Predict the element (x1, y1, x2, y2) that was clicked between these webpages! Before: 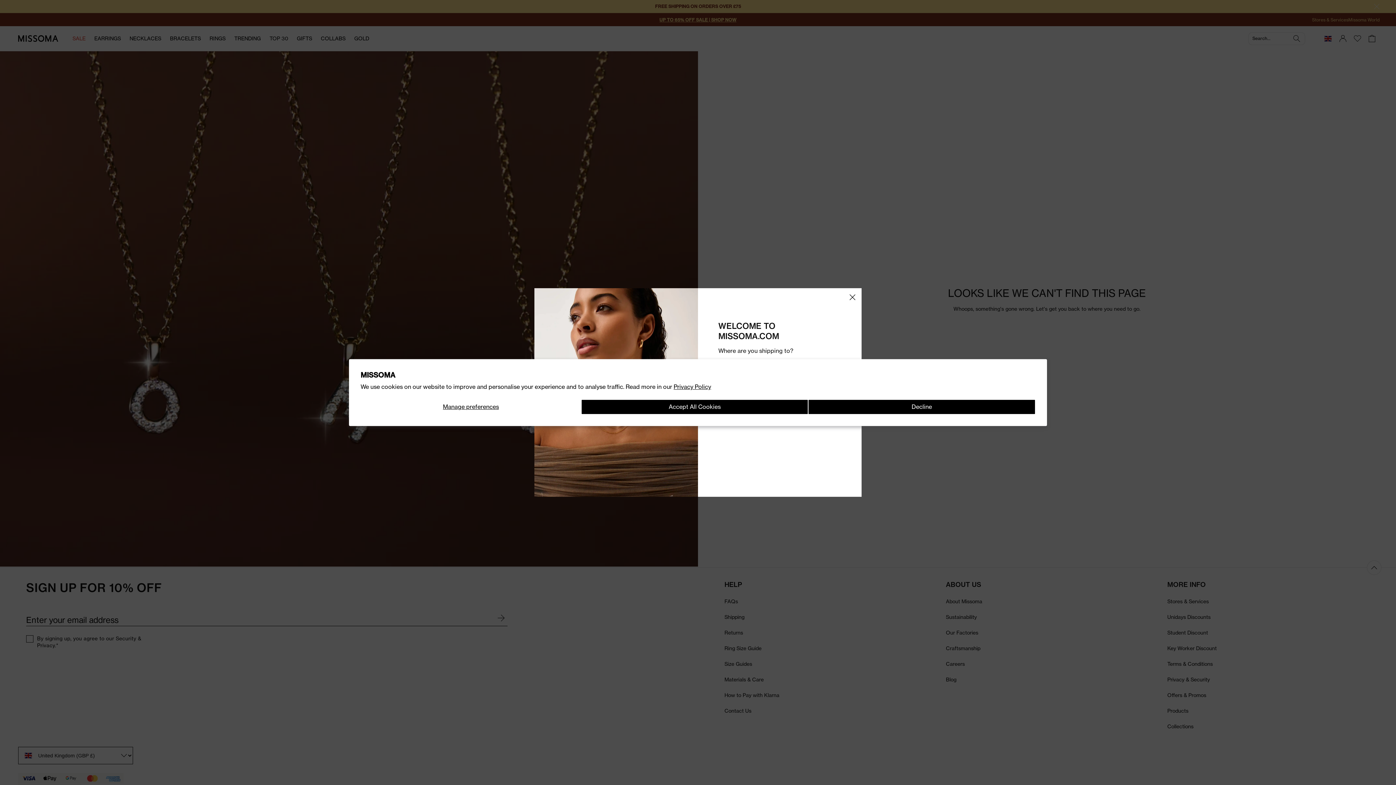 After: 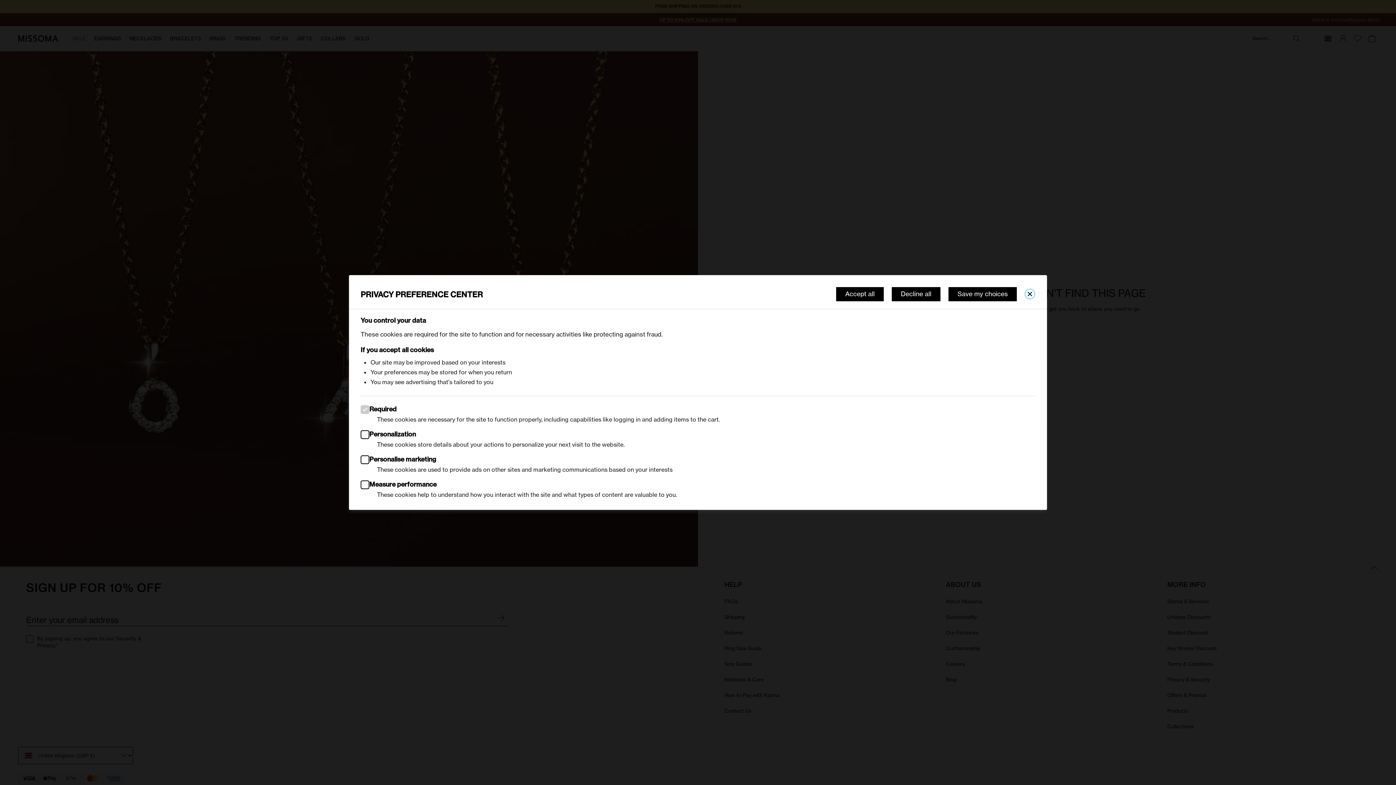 Action: bbox: (360, 399, 581, 414) label: Manage preferences